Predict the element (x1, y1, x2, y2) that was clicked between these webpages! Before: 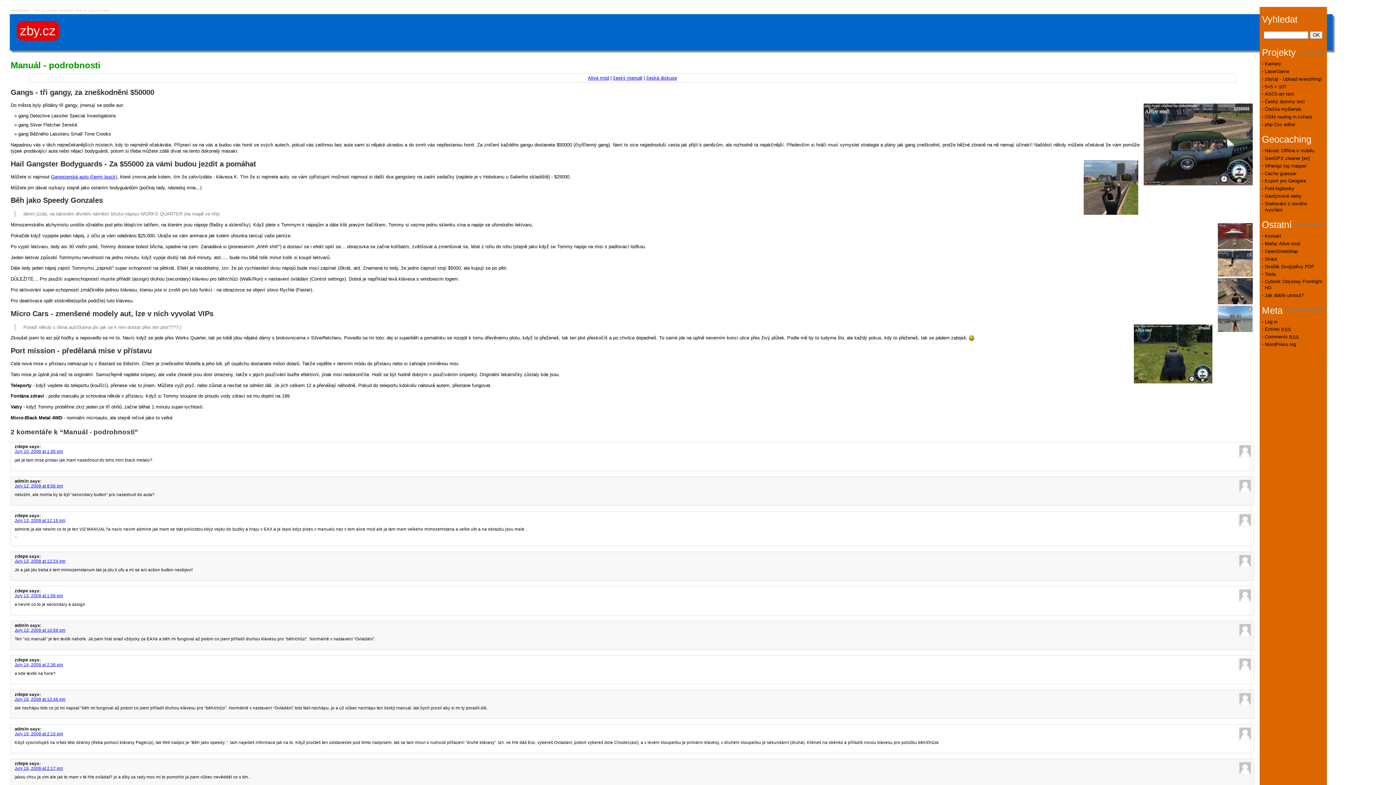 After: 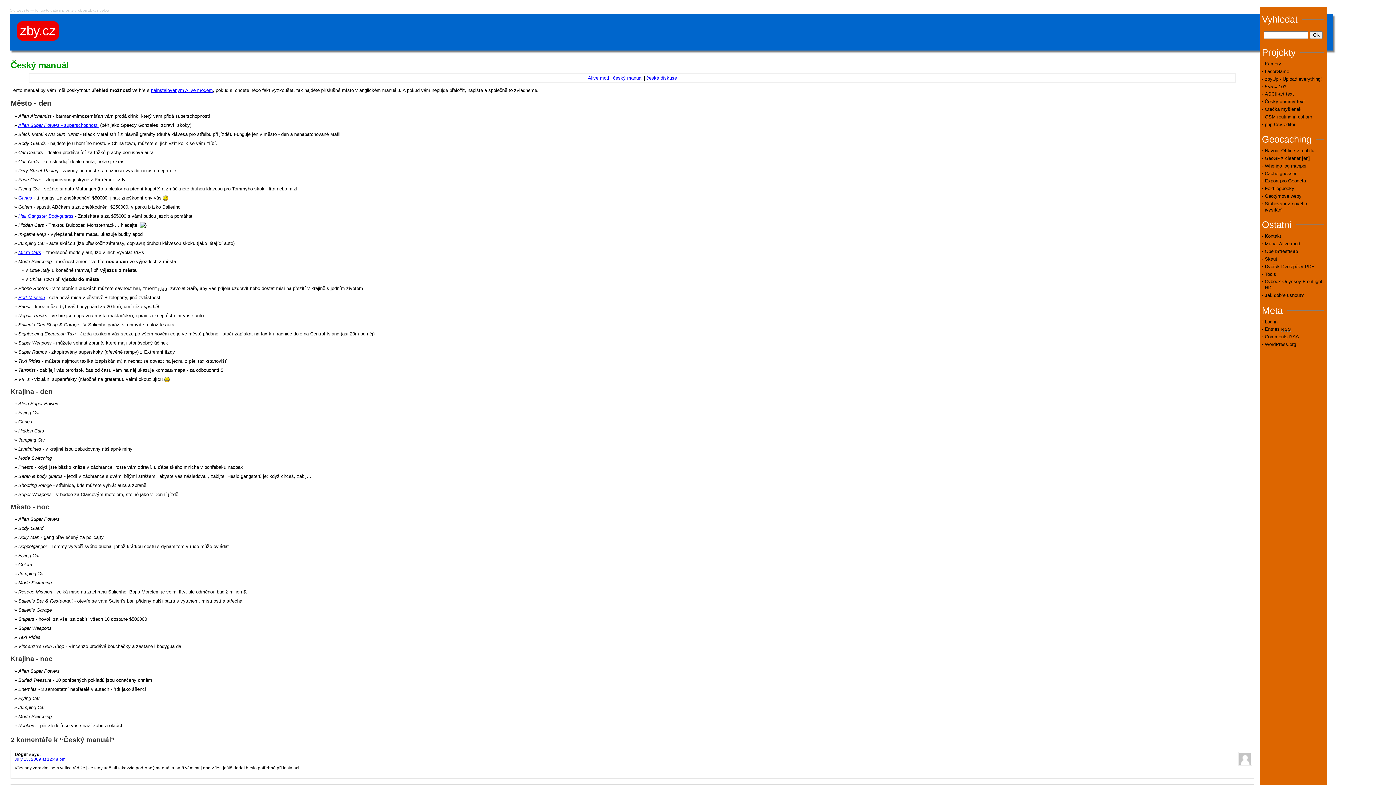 Action: bbox: (613, 75, 642, 80) label: český manuál